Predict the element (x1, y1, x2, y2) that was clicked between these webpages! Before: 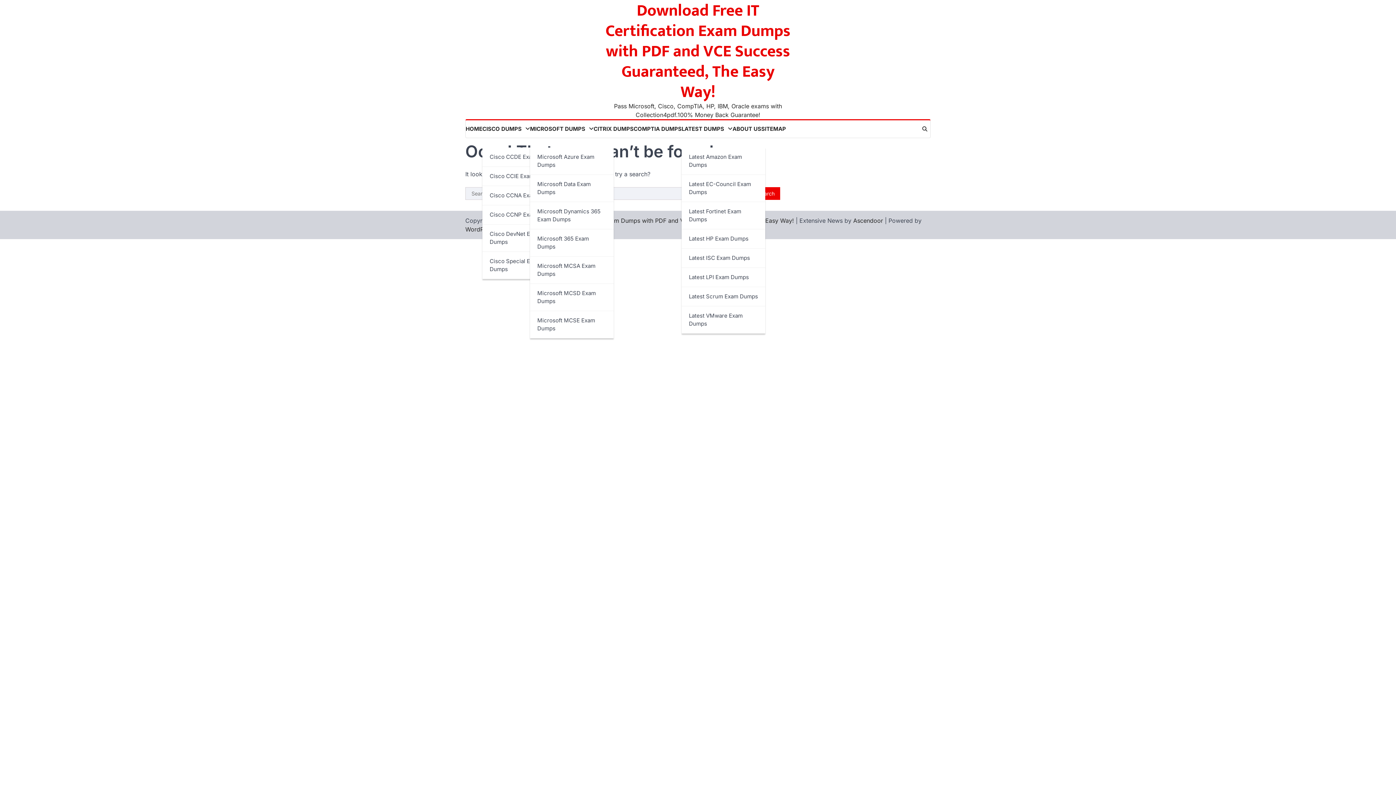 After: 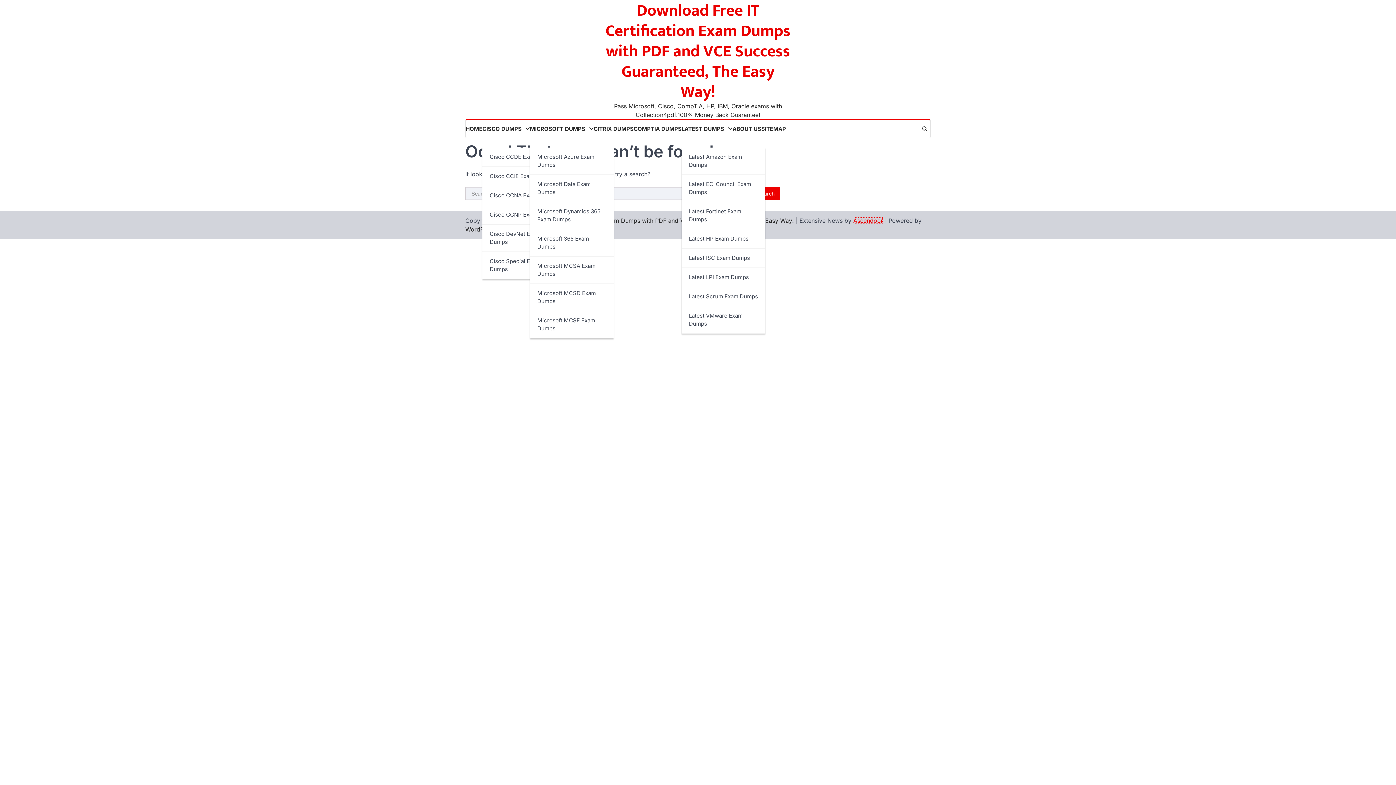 Action: label: Ascendoor bbox: (853, 217, 883, 224)